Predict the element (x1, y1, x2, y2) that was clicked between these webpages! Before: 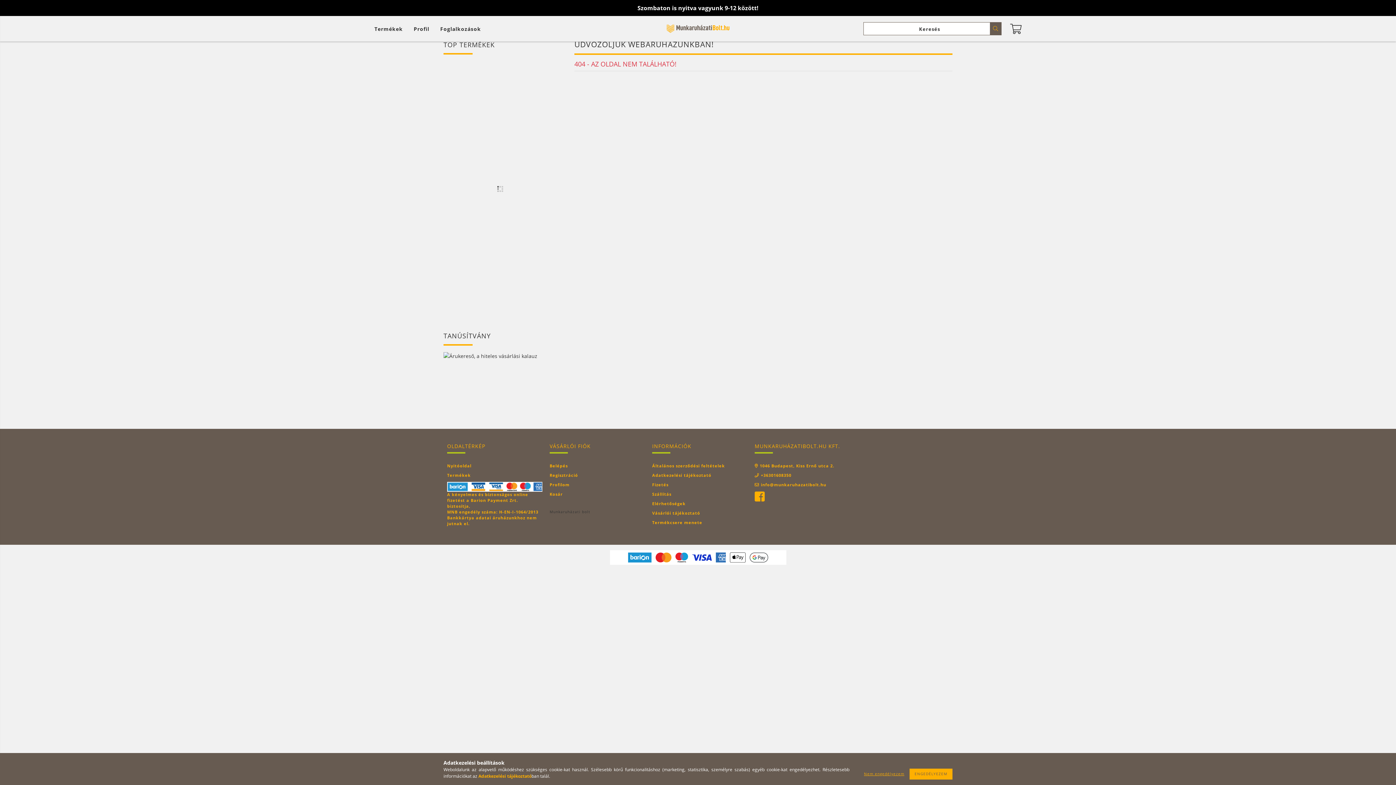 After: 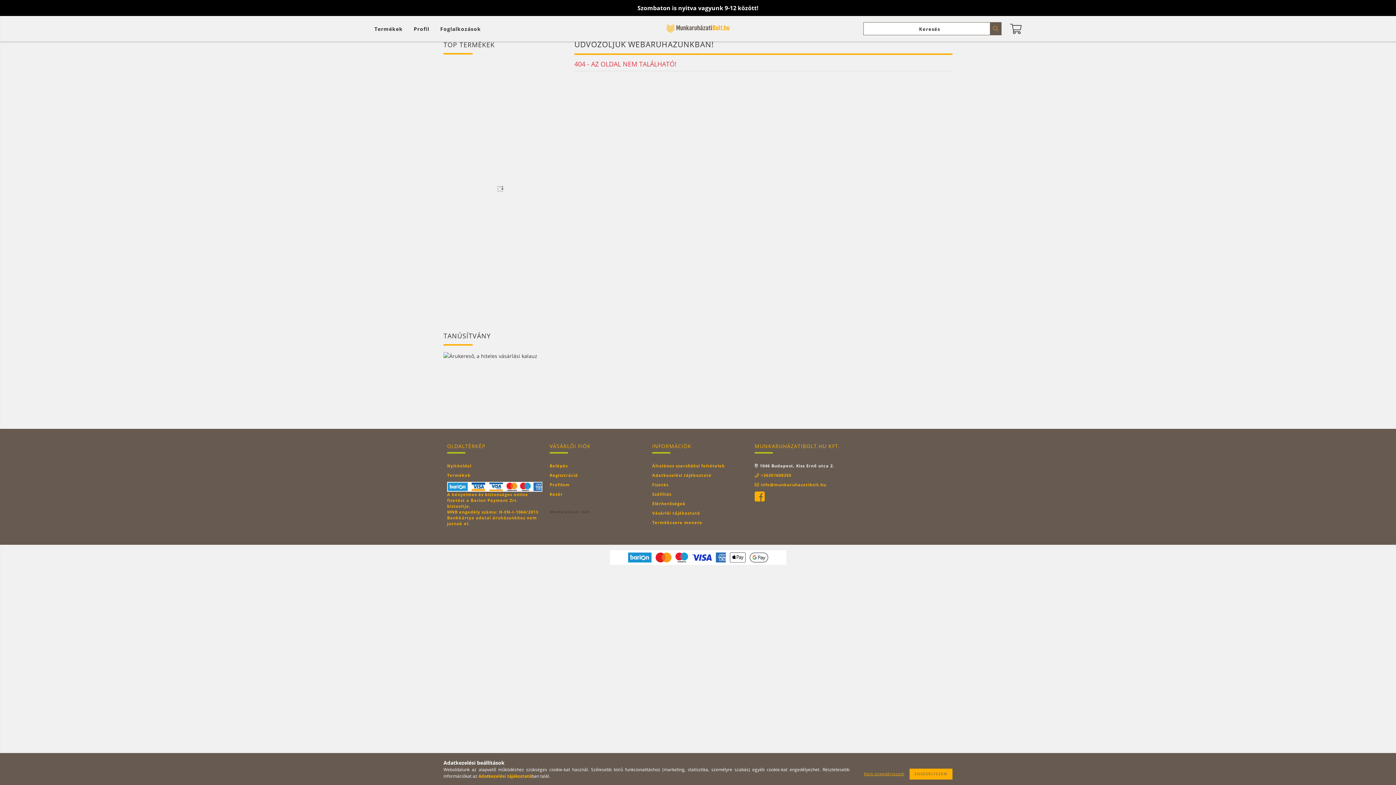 Action: bbox: (754, 463, 834, 469) label: 1046 Budapest, Kiss Ernő utca 2.